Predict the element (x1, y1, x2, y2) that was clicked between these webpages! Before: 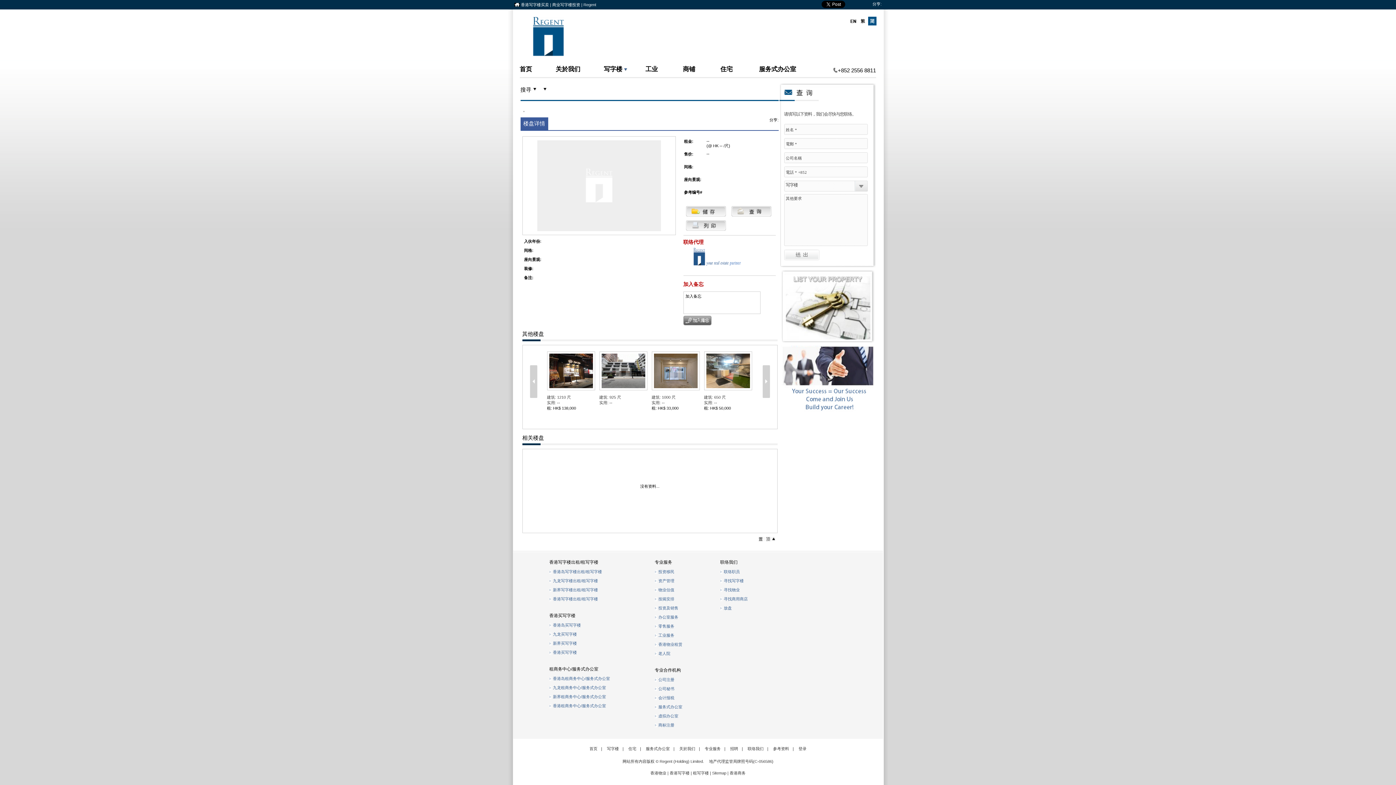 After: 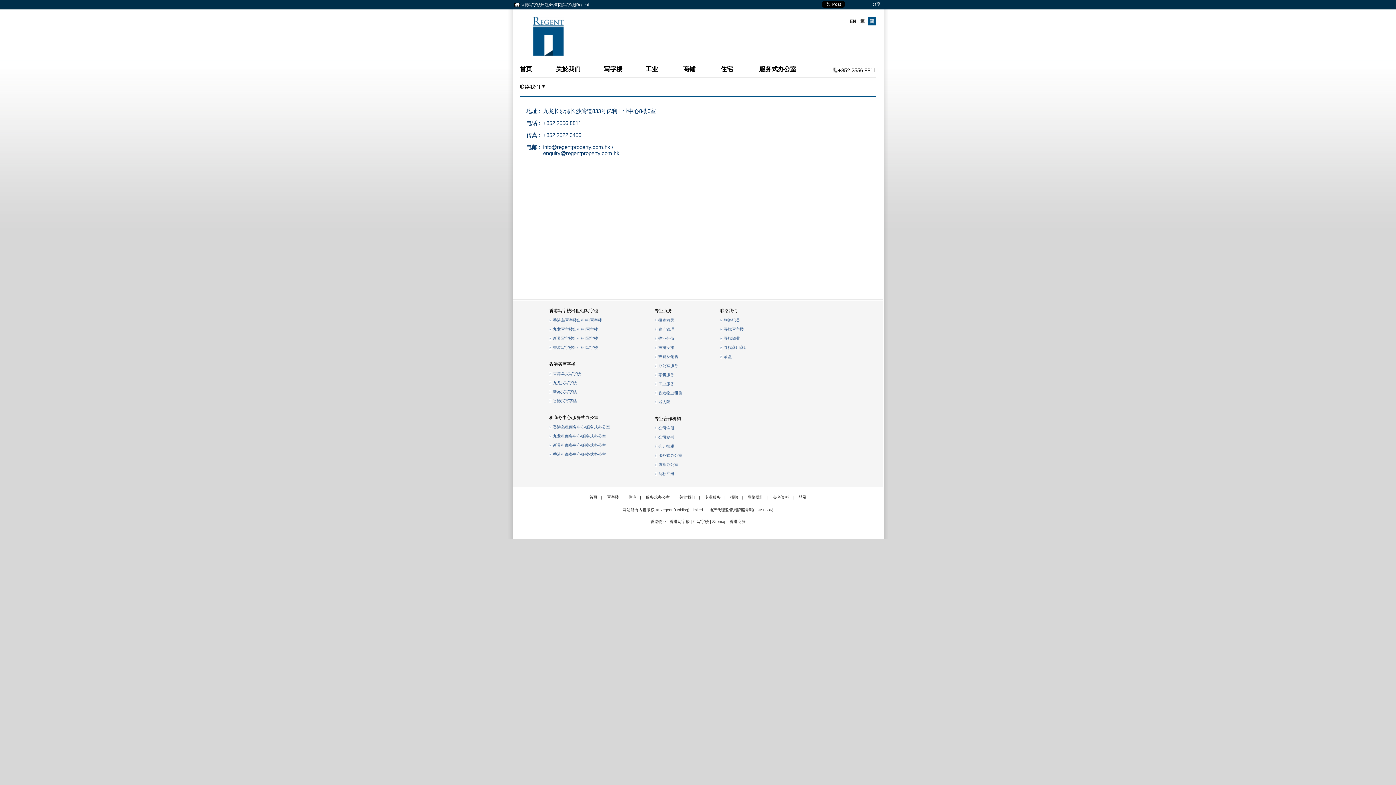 Action: bbox: (724, 578, 744, 583) label: 寻找写字楼